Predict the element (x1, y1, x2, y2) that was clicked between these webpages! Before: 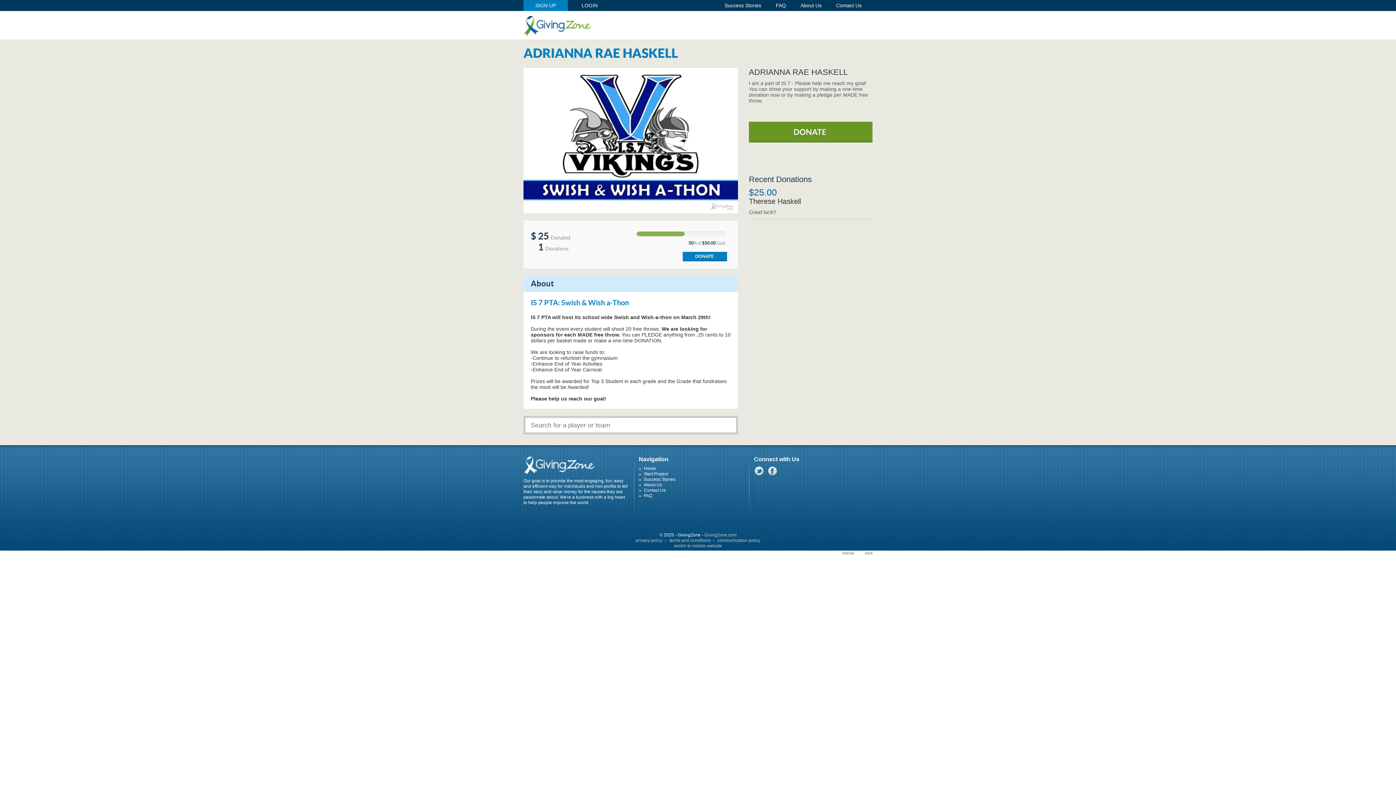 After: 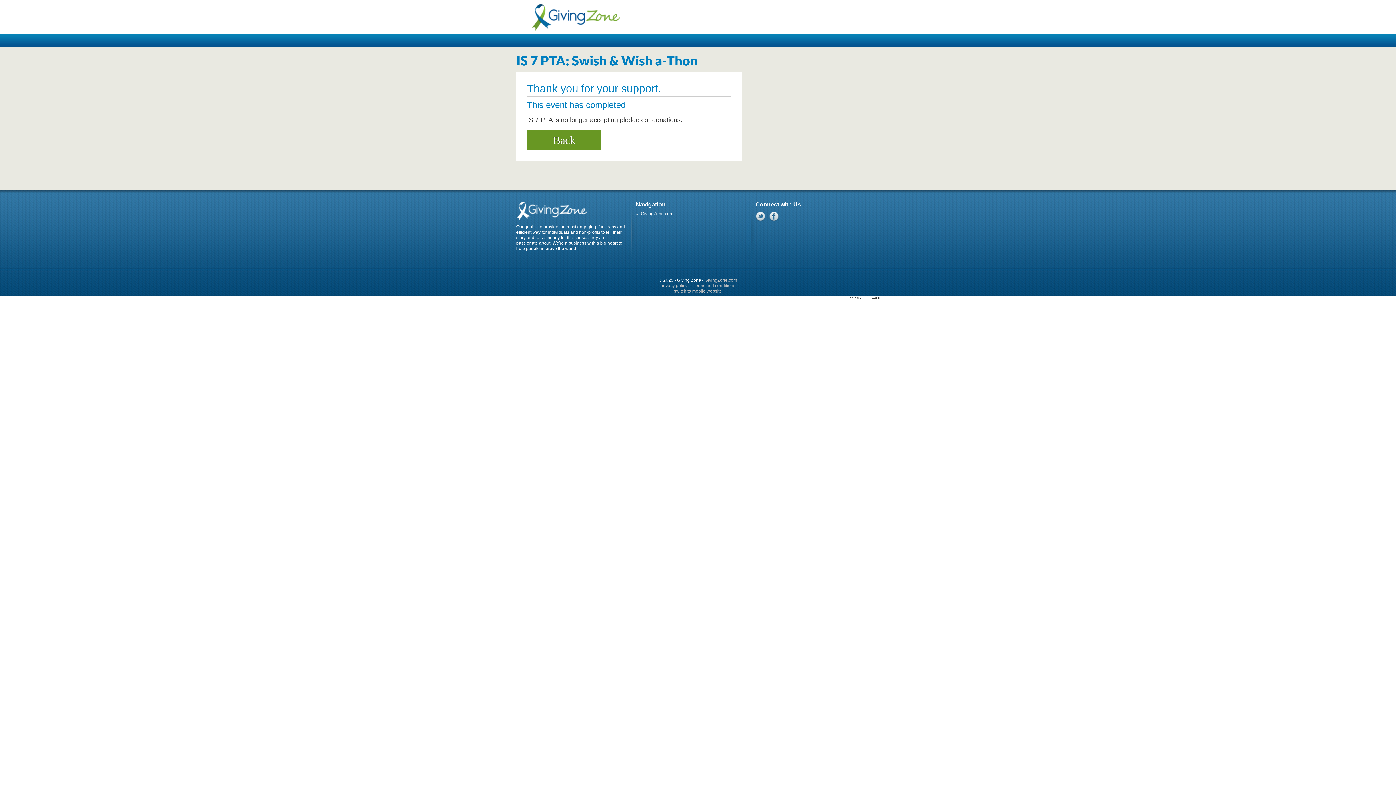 Action: bbox: (682, 252, 727, 261) label: Donate